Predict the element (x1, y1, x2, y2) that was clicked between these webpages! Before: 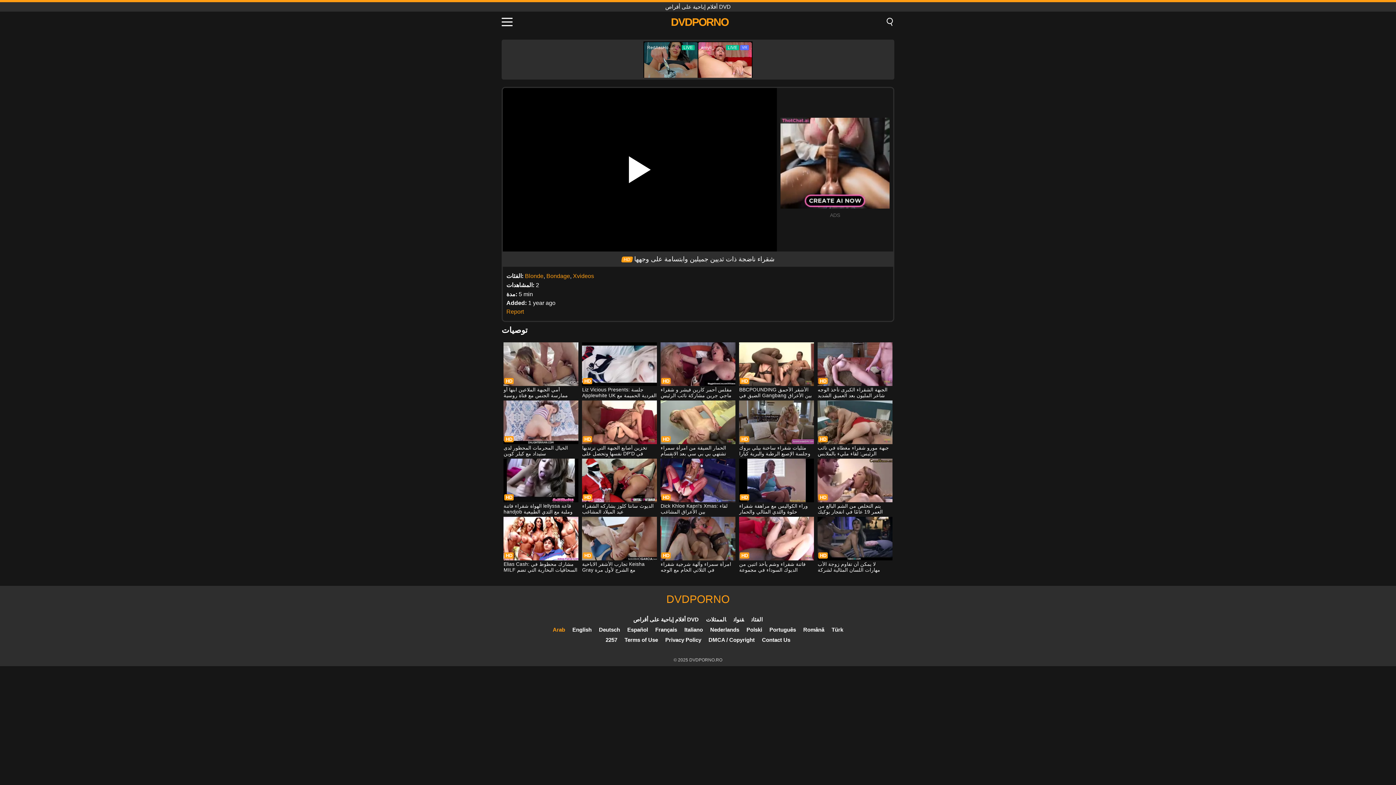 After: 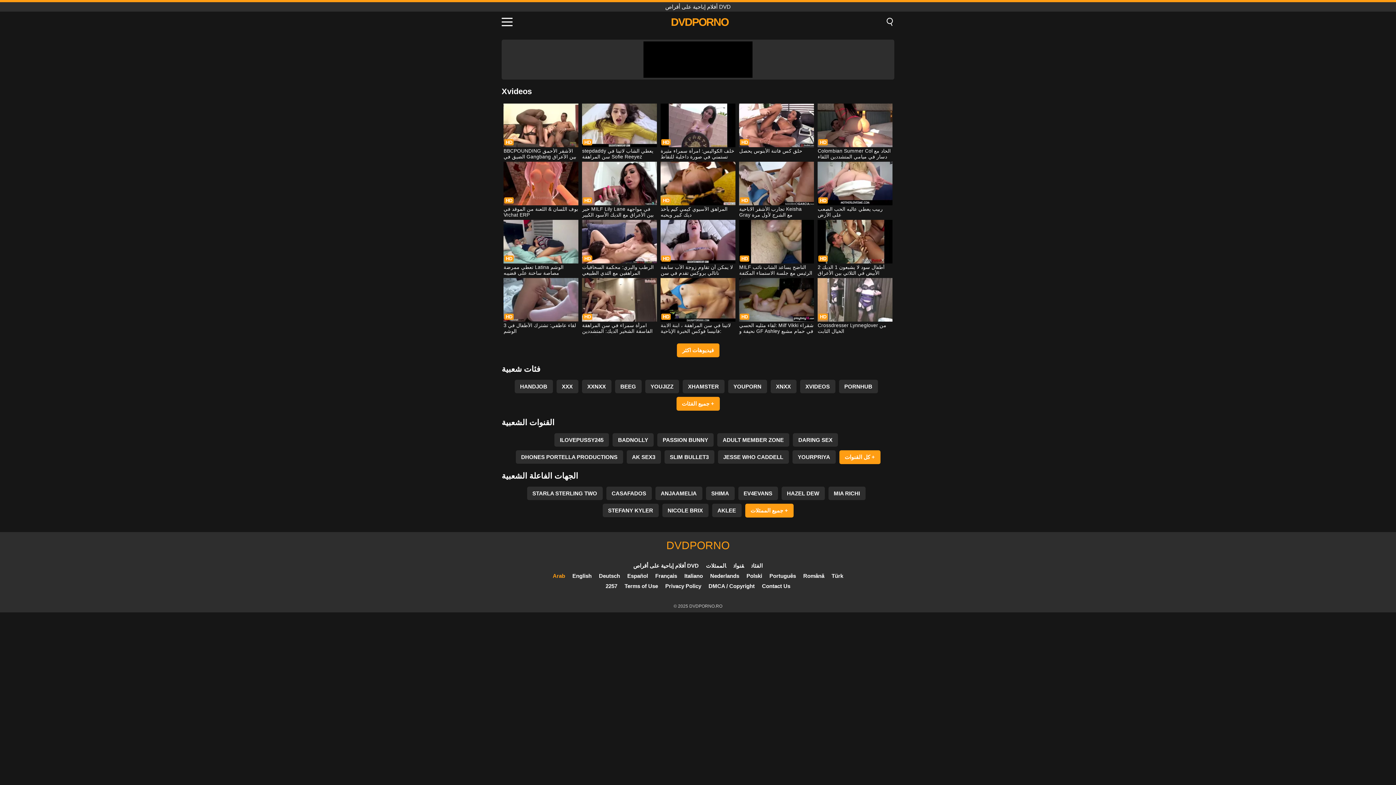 Action: label: Xvideos bbox: (573, 273, 594, 279)